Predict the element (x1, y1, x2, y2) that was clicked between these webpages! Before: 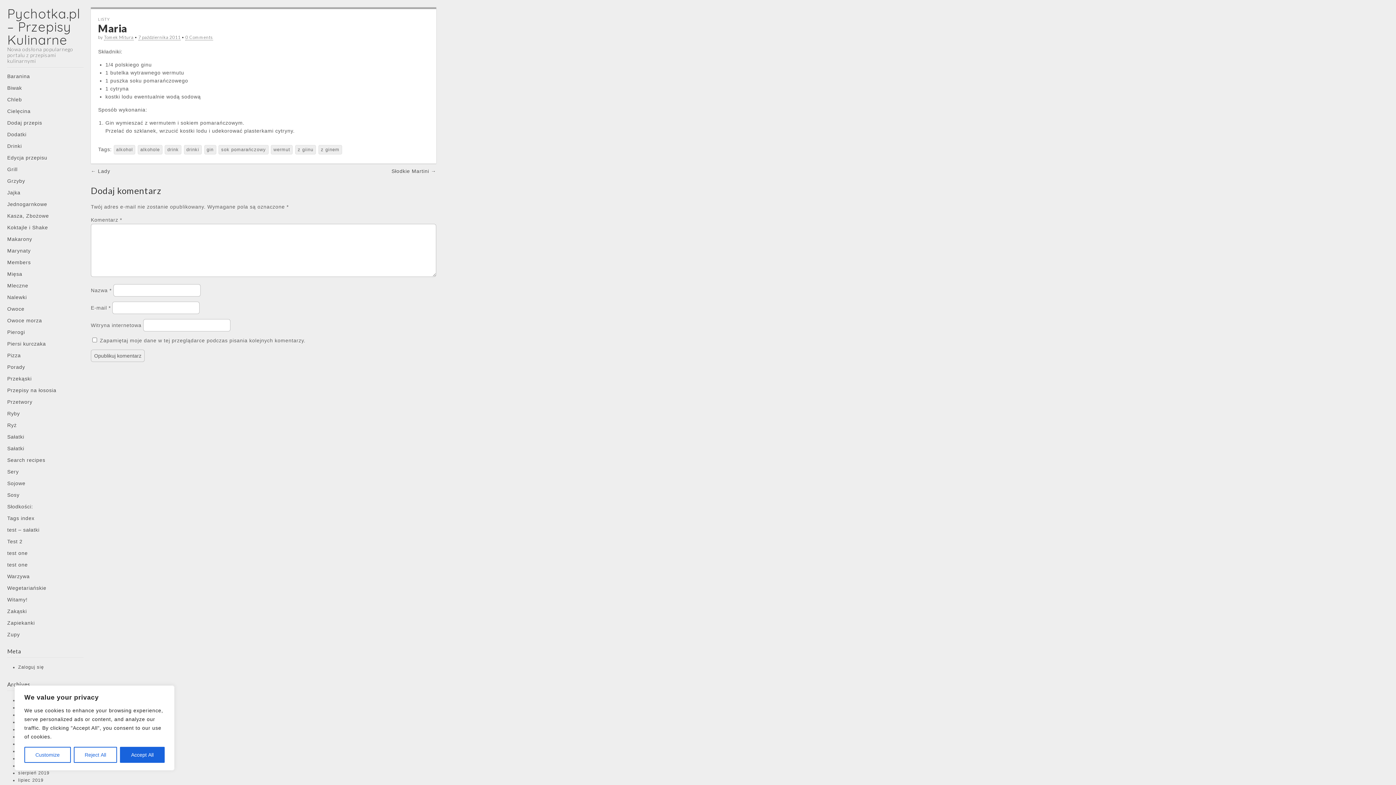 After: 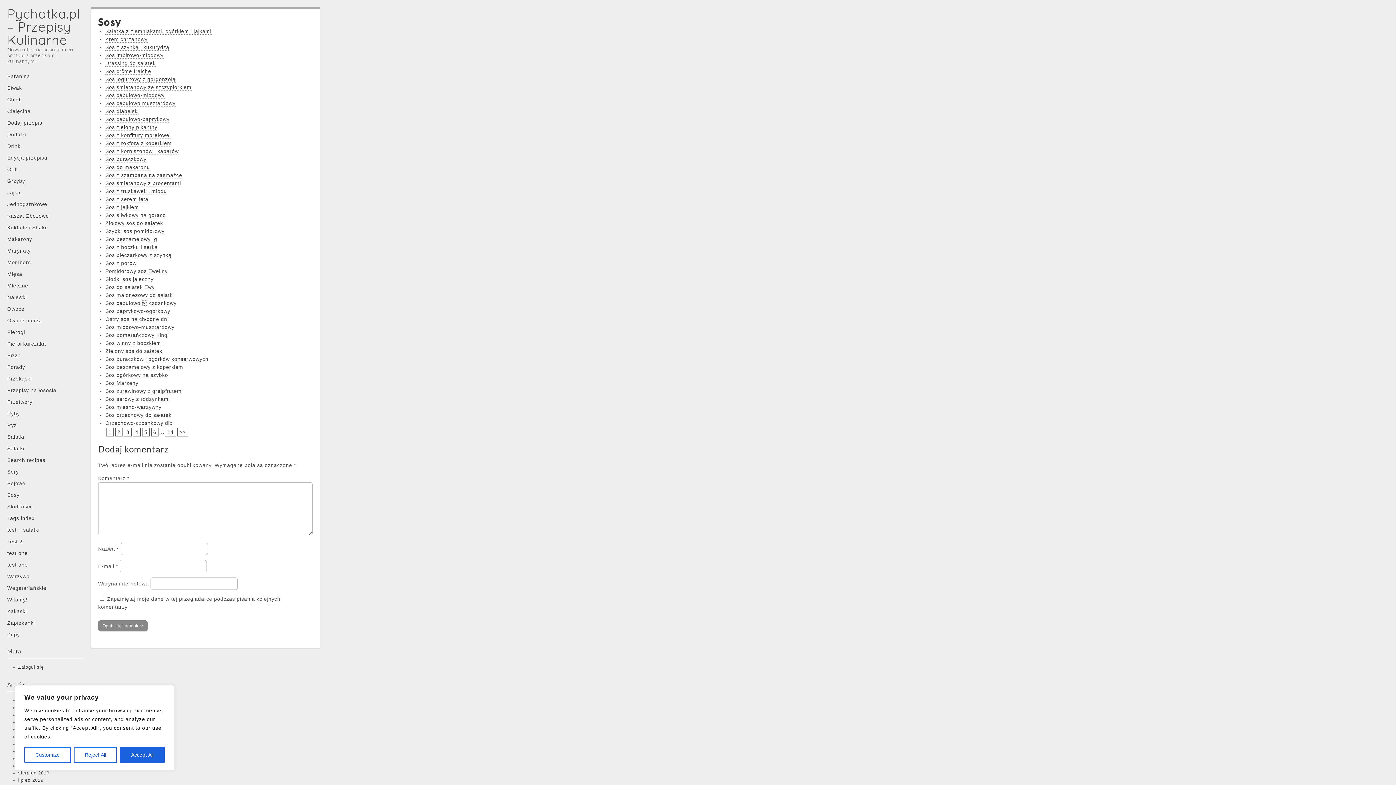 Action: label: Sosy bbox: (7, 490, 83, 500)